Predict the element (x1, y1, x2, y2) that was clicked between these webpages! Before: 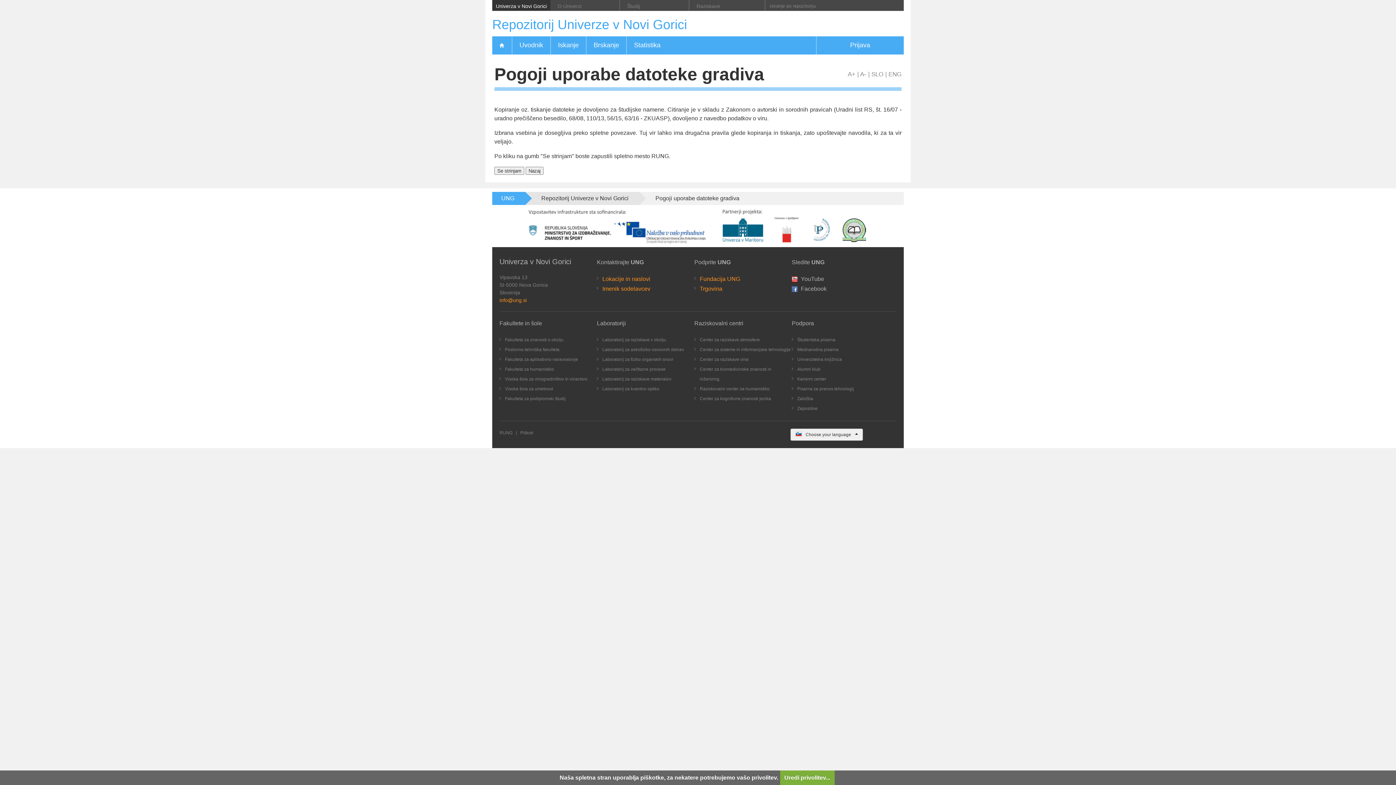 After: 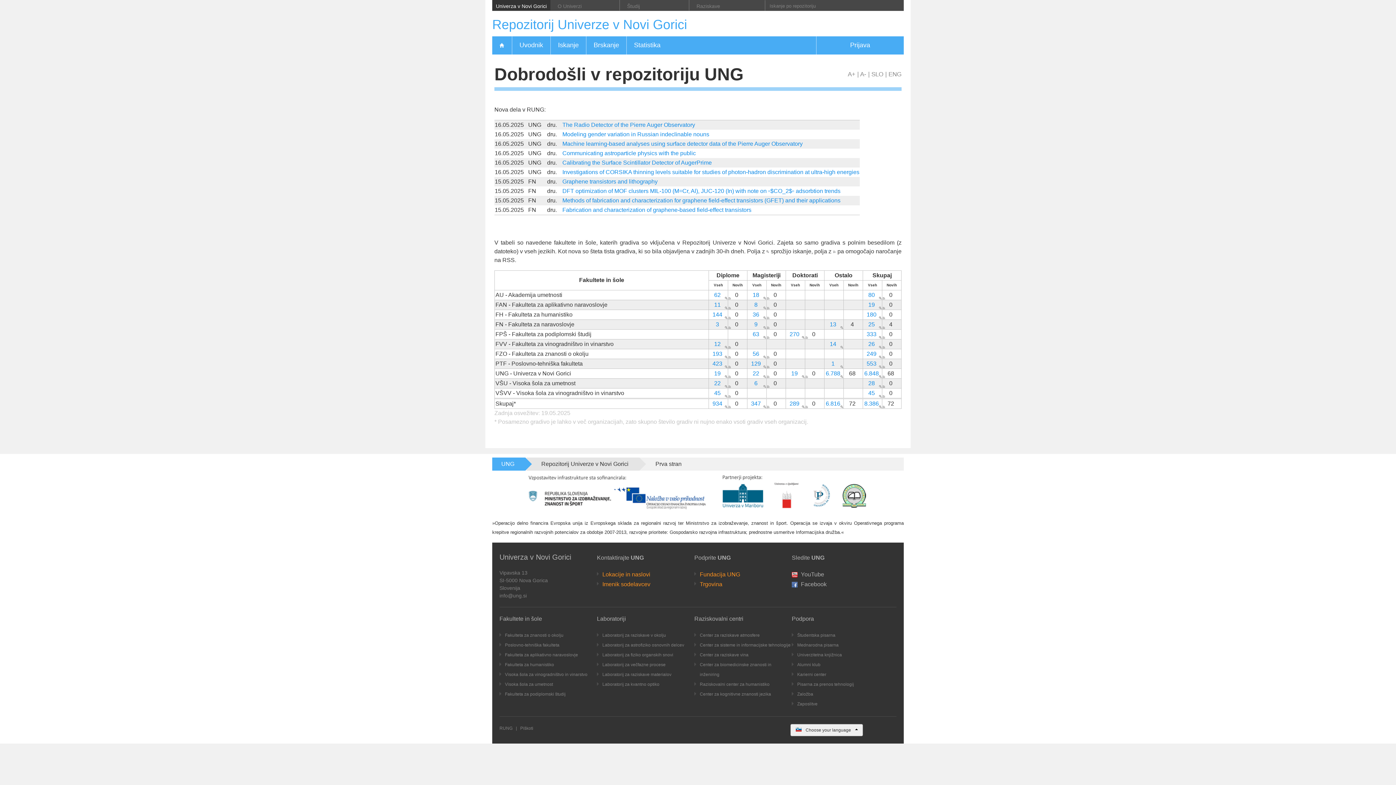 Action: bbox: (499, 430, 512, 435) label: RUNG